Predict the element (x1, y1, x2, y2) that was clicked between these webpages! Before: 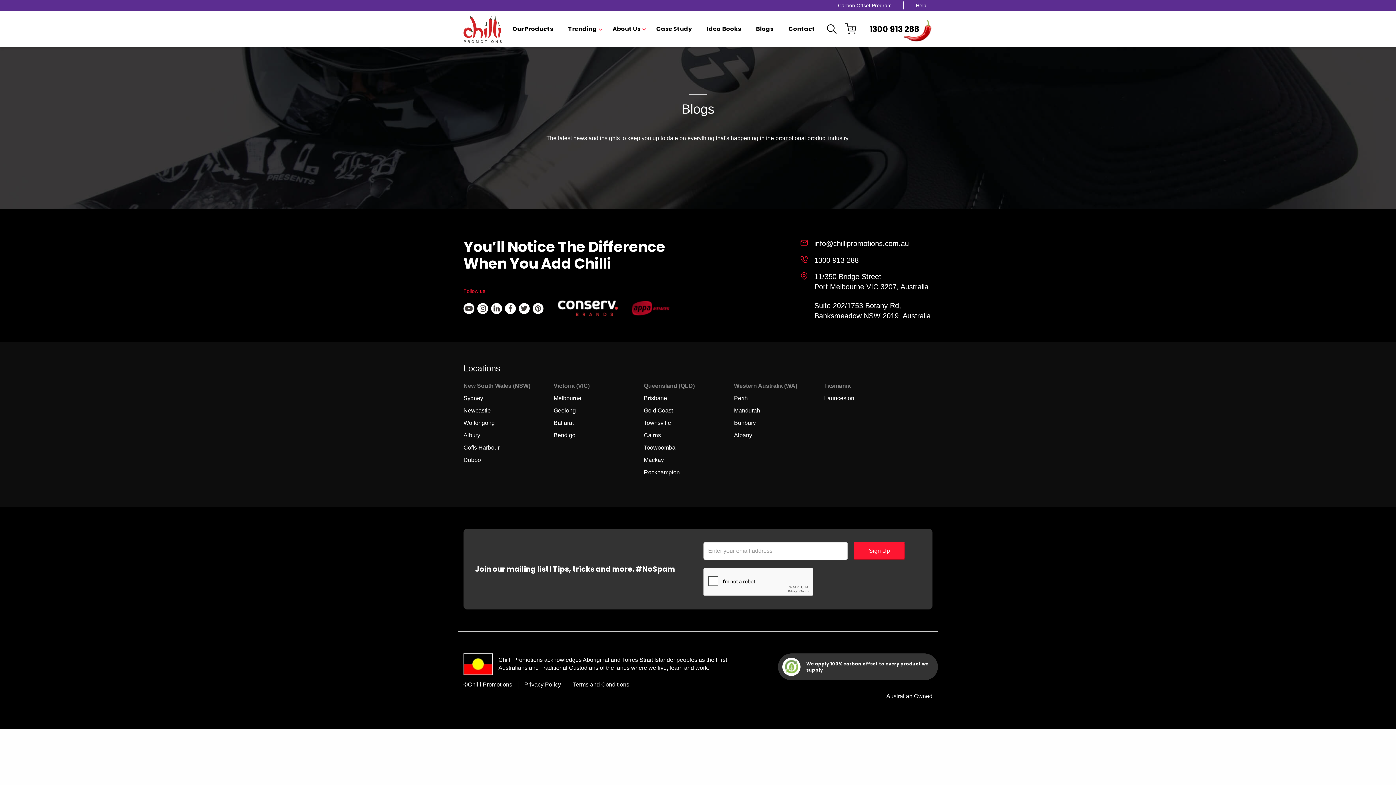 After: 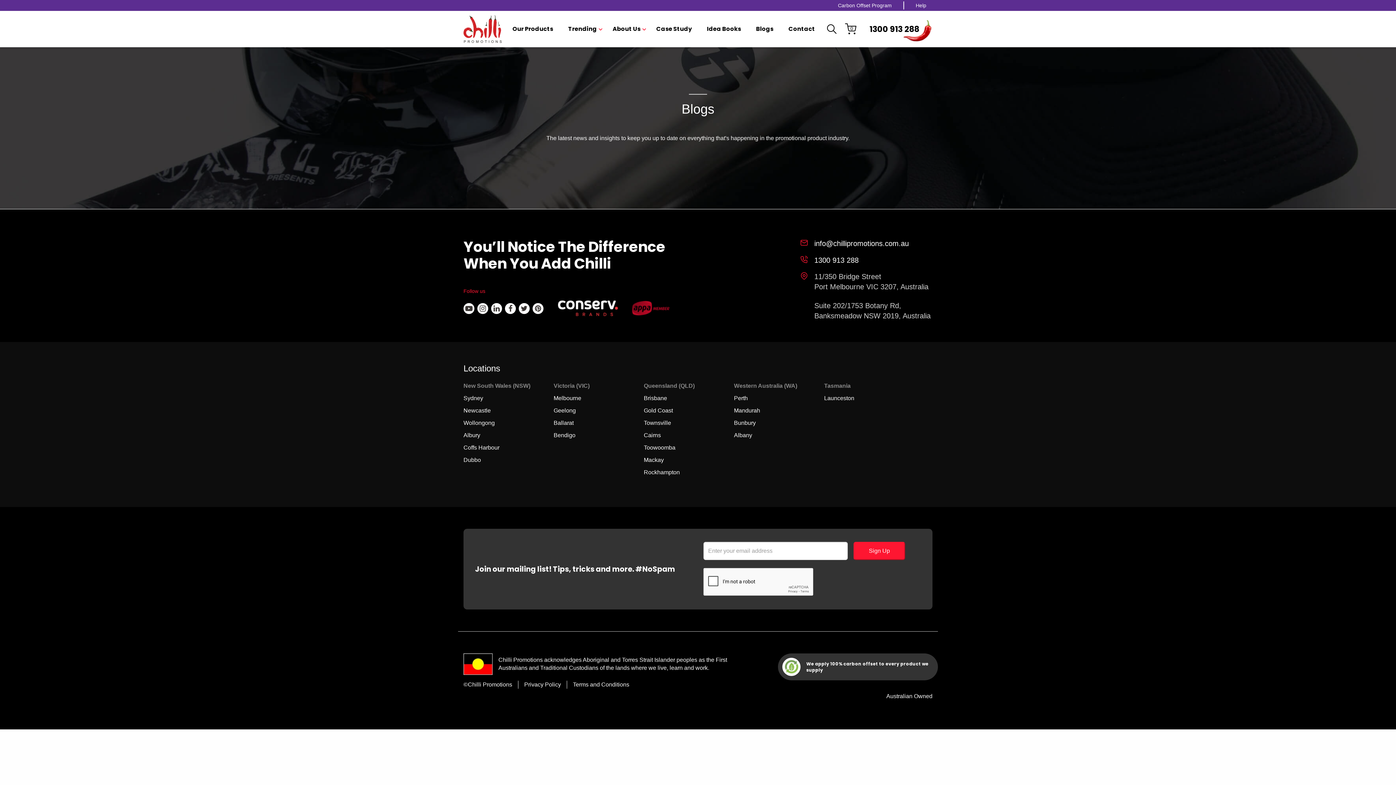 Action: label: Suite 202/1753 Botany Rd,
Banksmeadow NSW 2019, Australia bbox: (814, 300, 930, 321)